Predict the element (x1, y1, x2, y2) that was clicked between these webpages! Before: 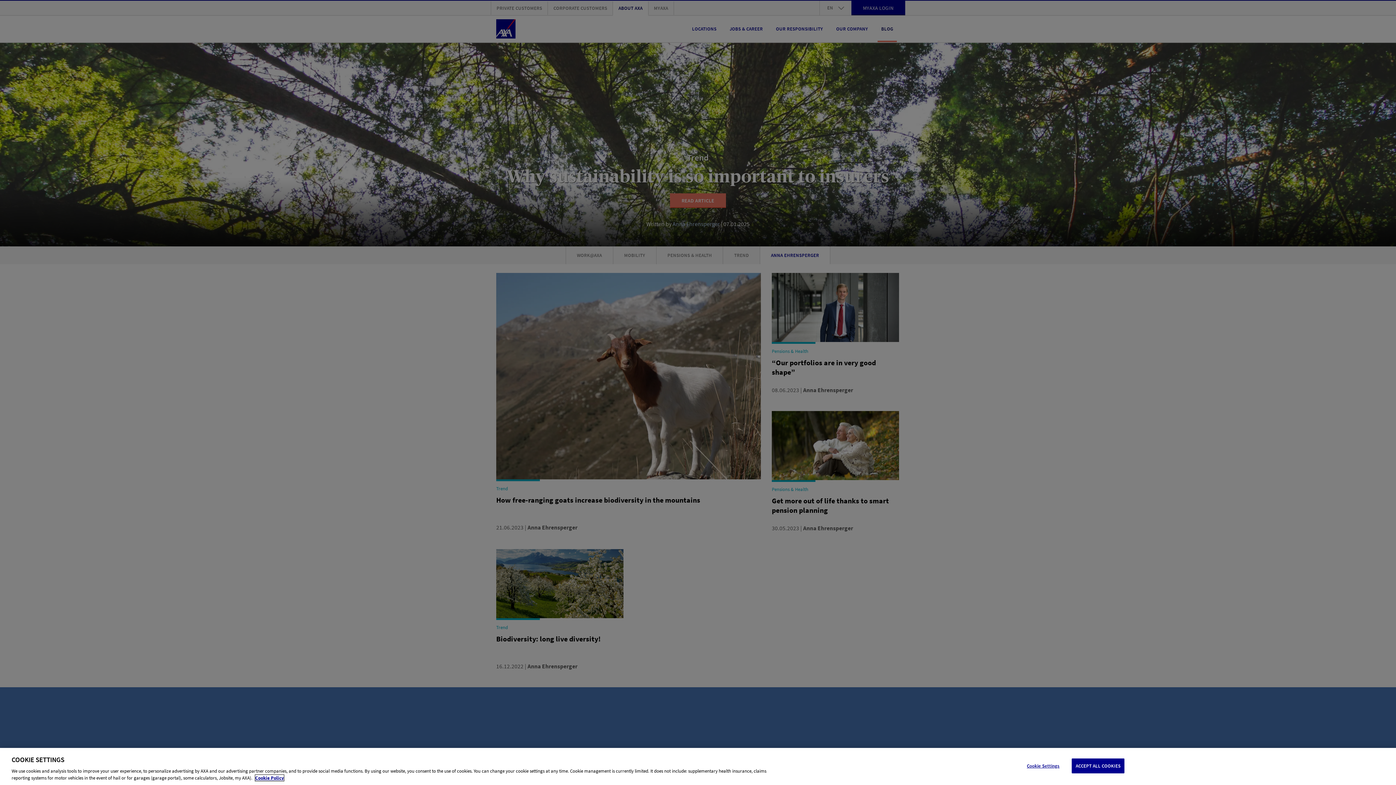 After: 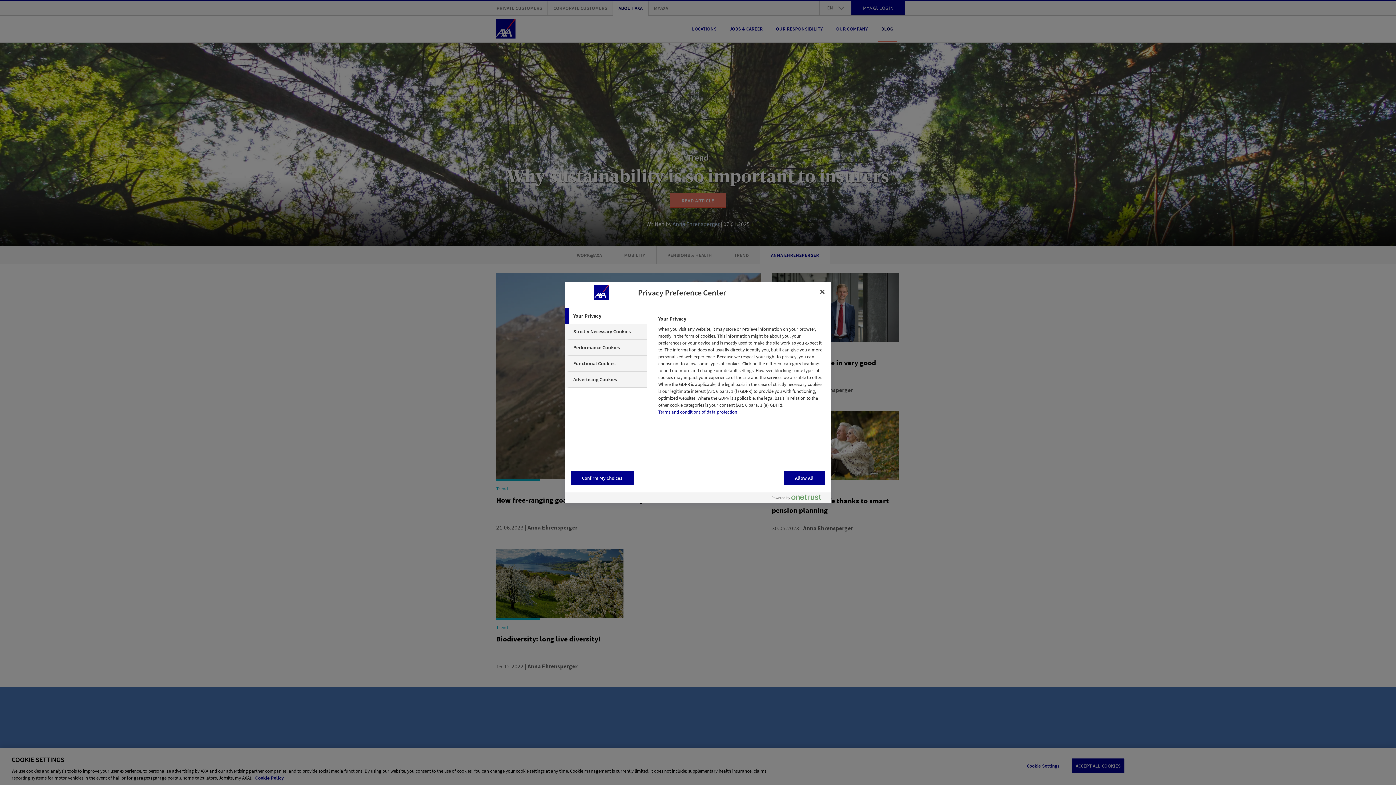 Action: label: Cookie Settings bbox: (1020, 759, 1066, 773)